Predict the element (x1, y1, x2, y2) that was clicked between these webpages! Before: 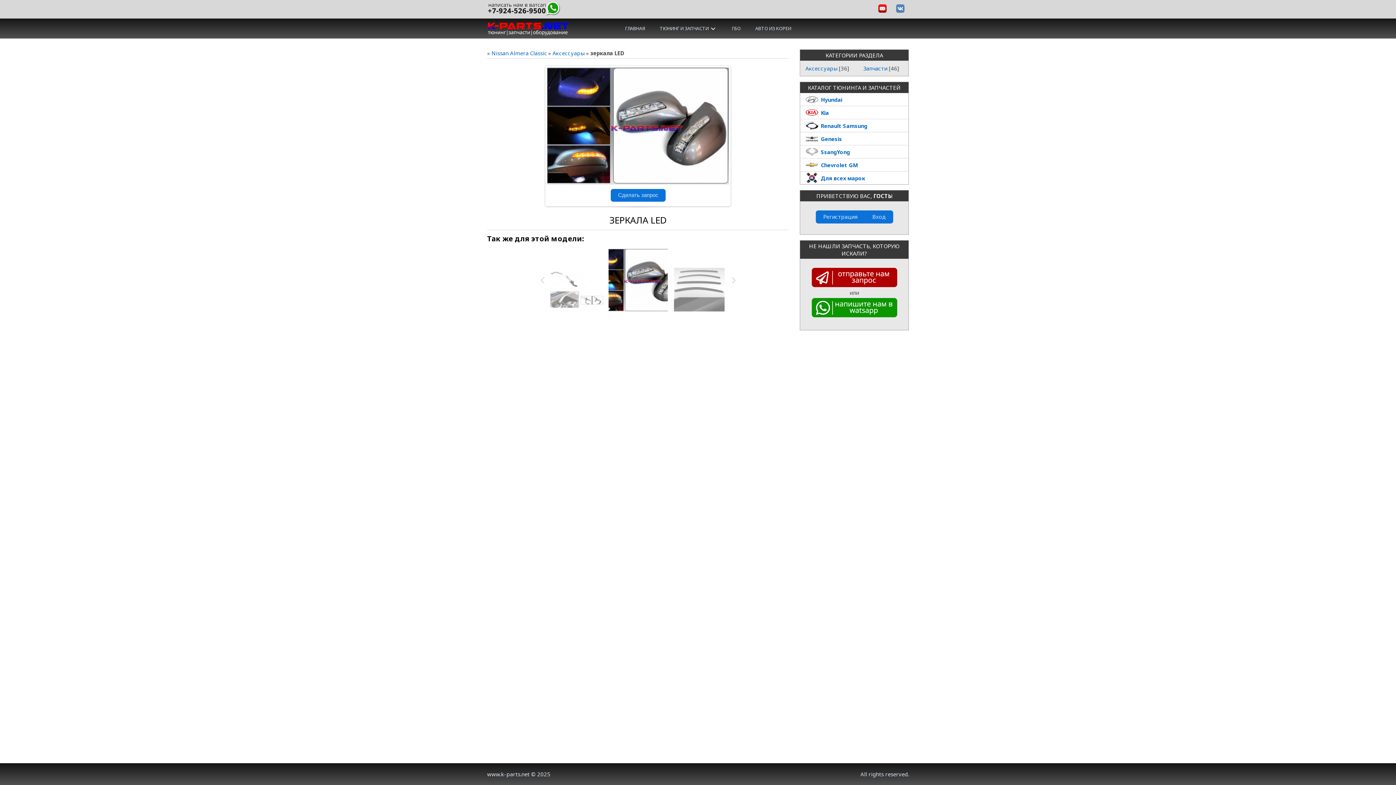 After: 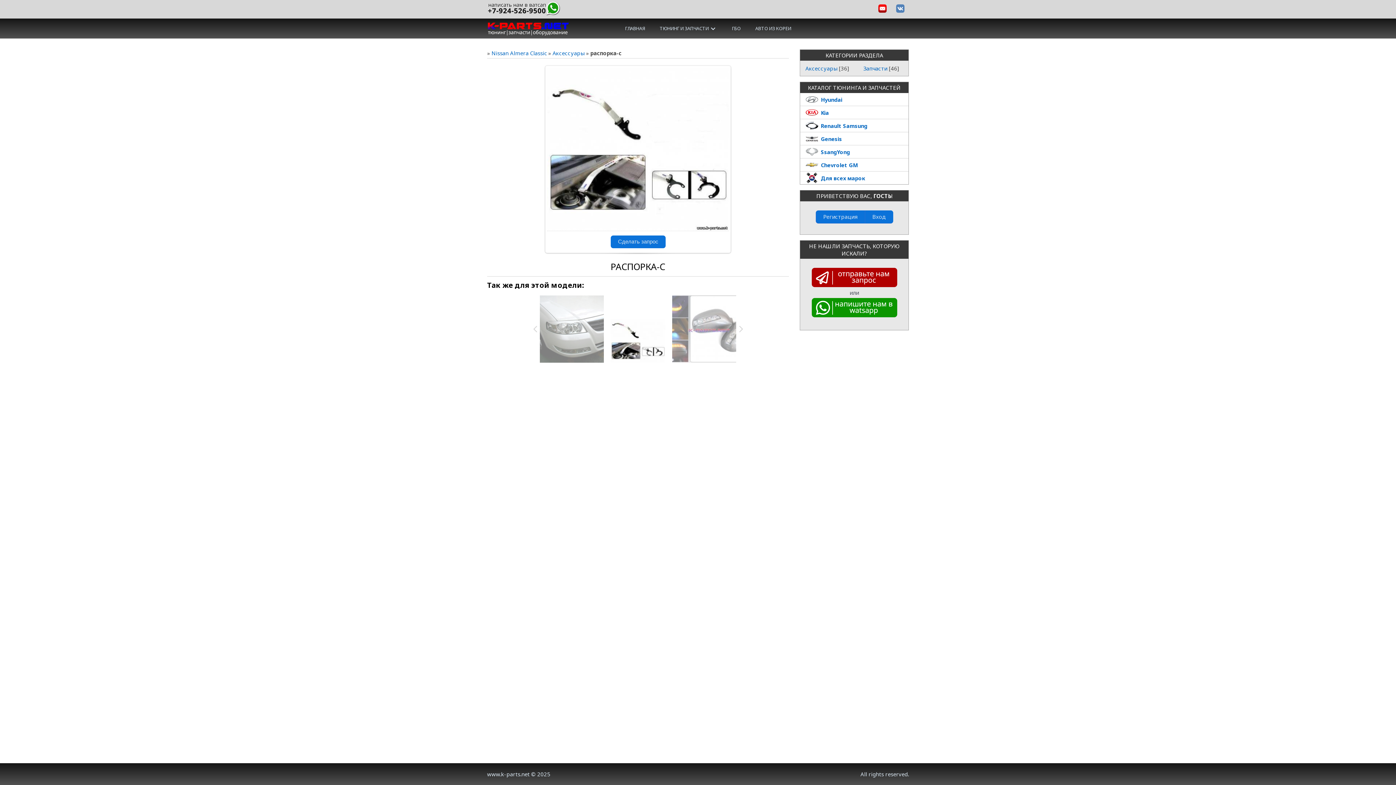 Action: bbox: (545, 268, 607, 311)